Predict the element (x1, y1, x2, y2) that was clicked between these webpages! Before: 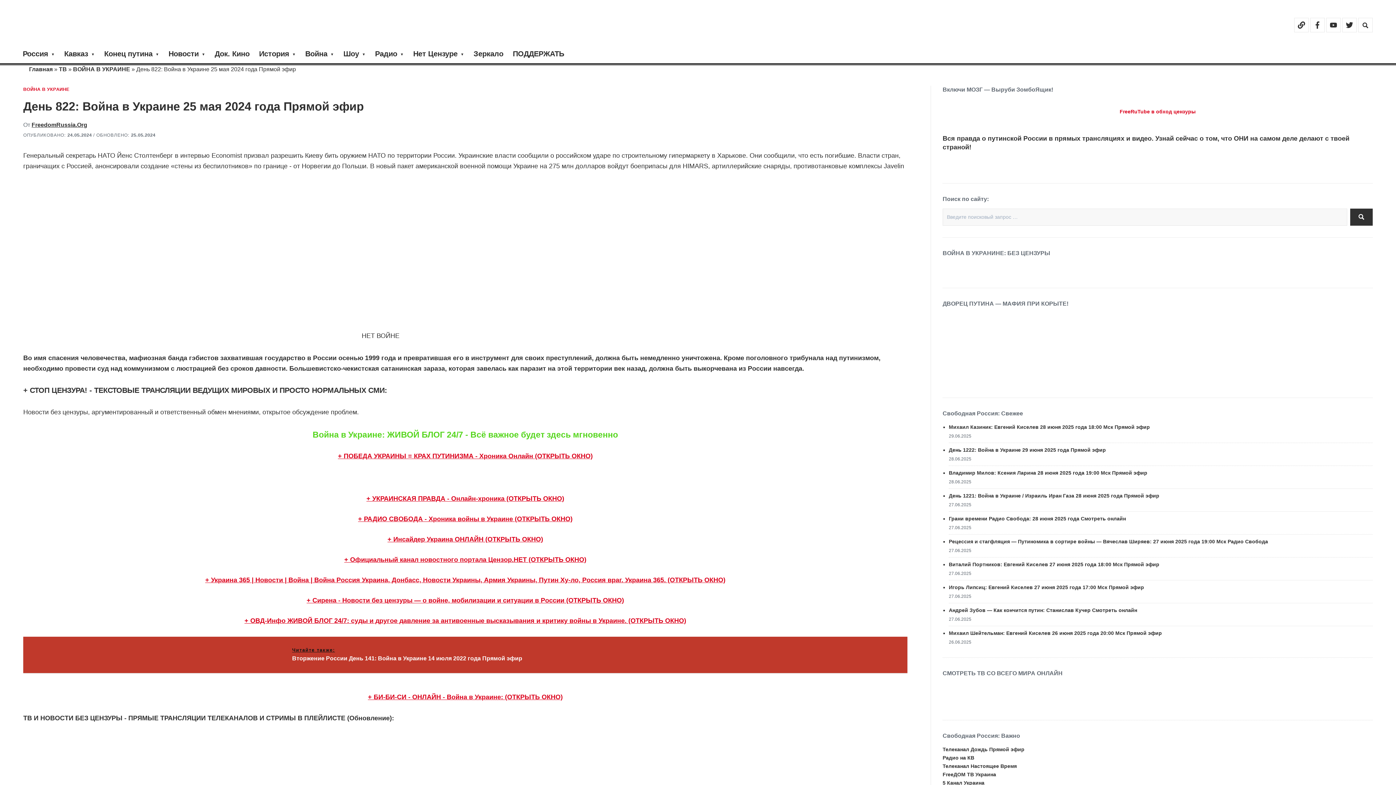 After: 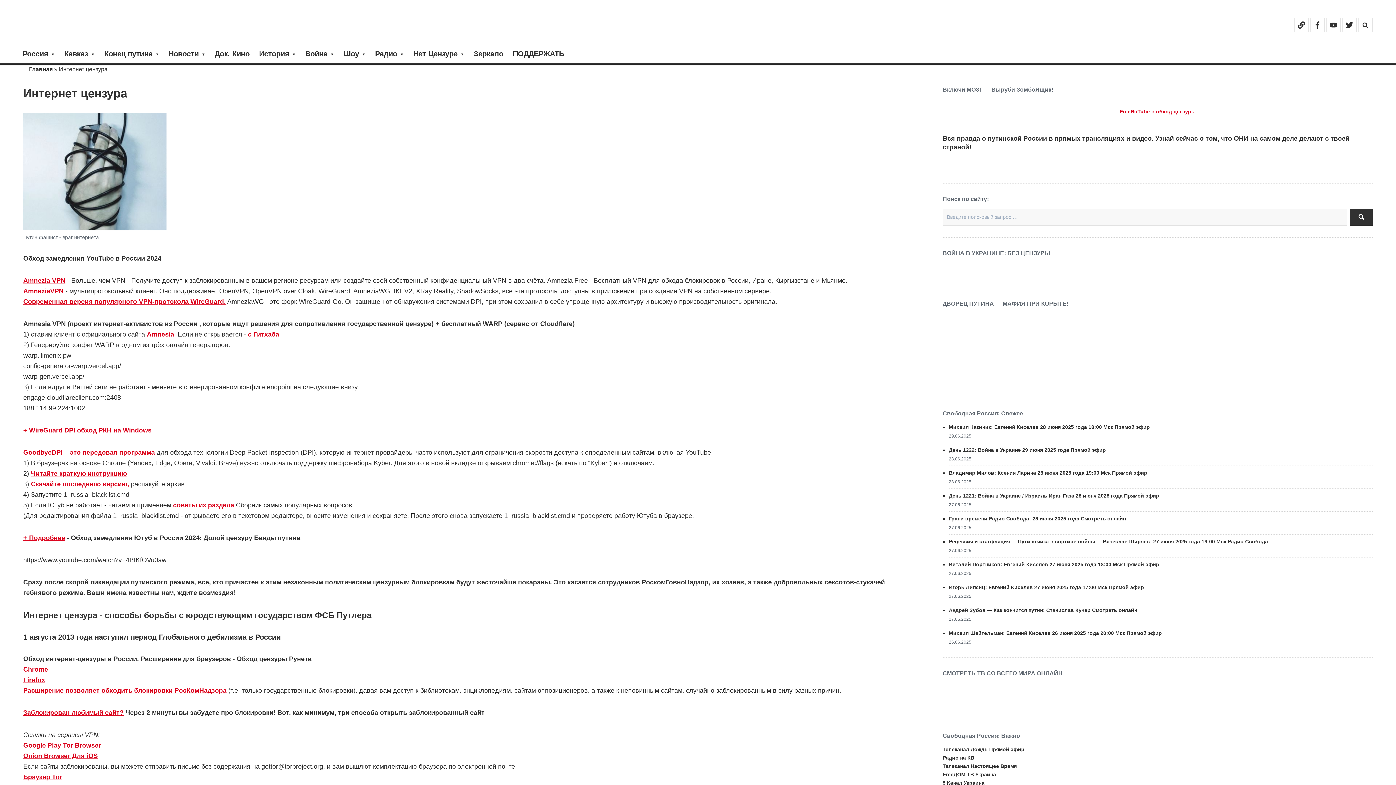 Action: bbox: (408, 44, 468, 63) label: Нет Цензуре